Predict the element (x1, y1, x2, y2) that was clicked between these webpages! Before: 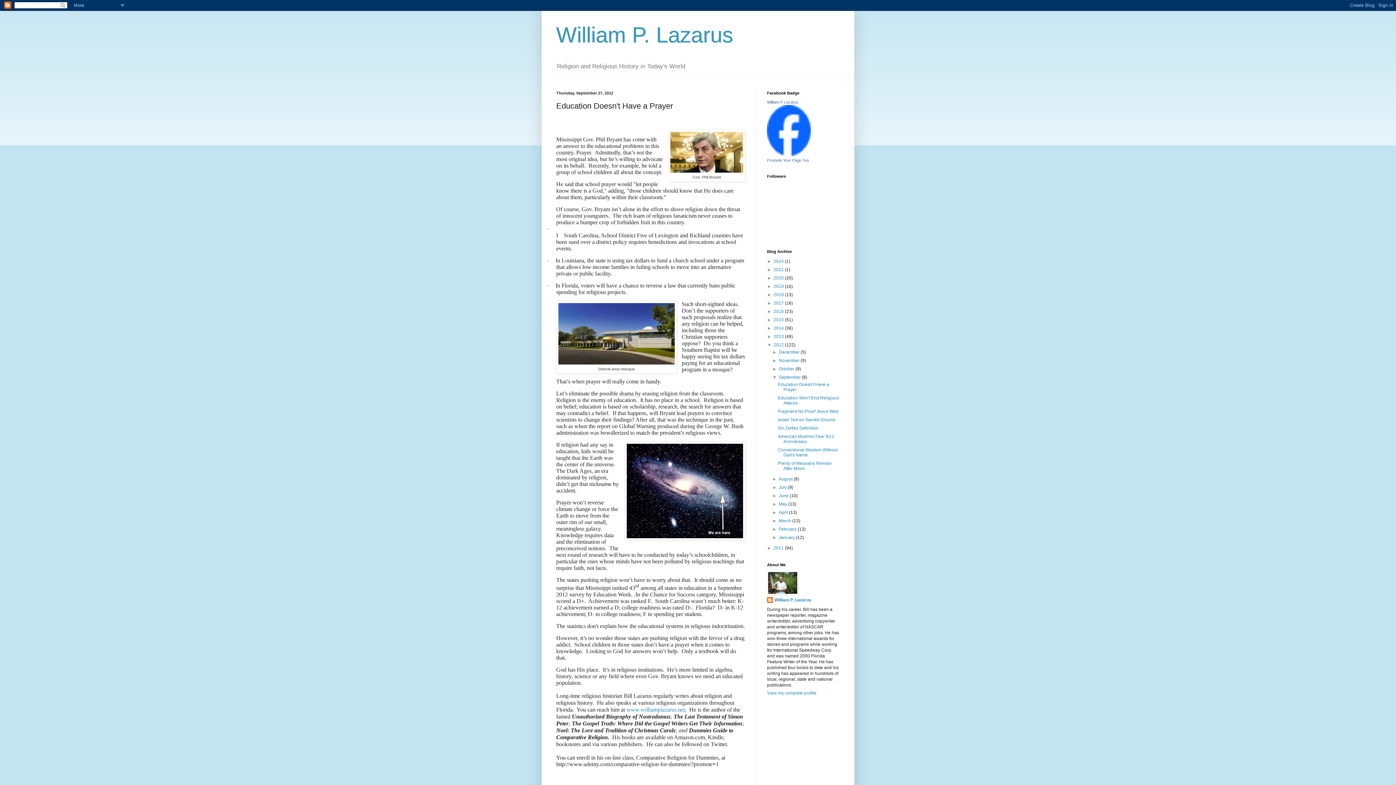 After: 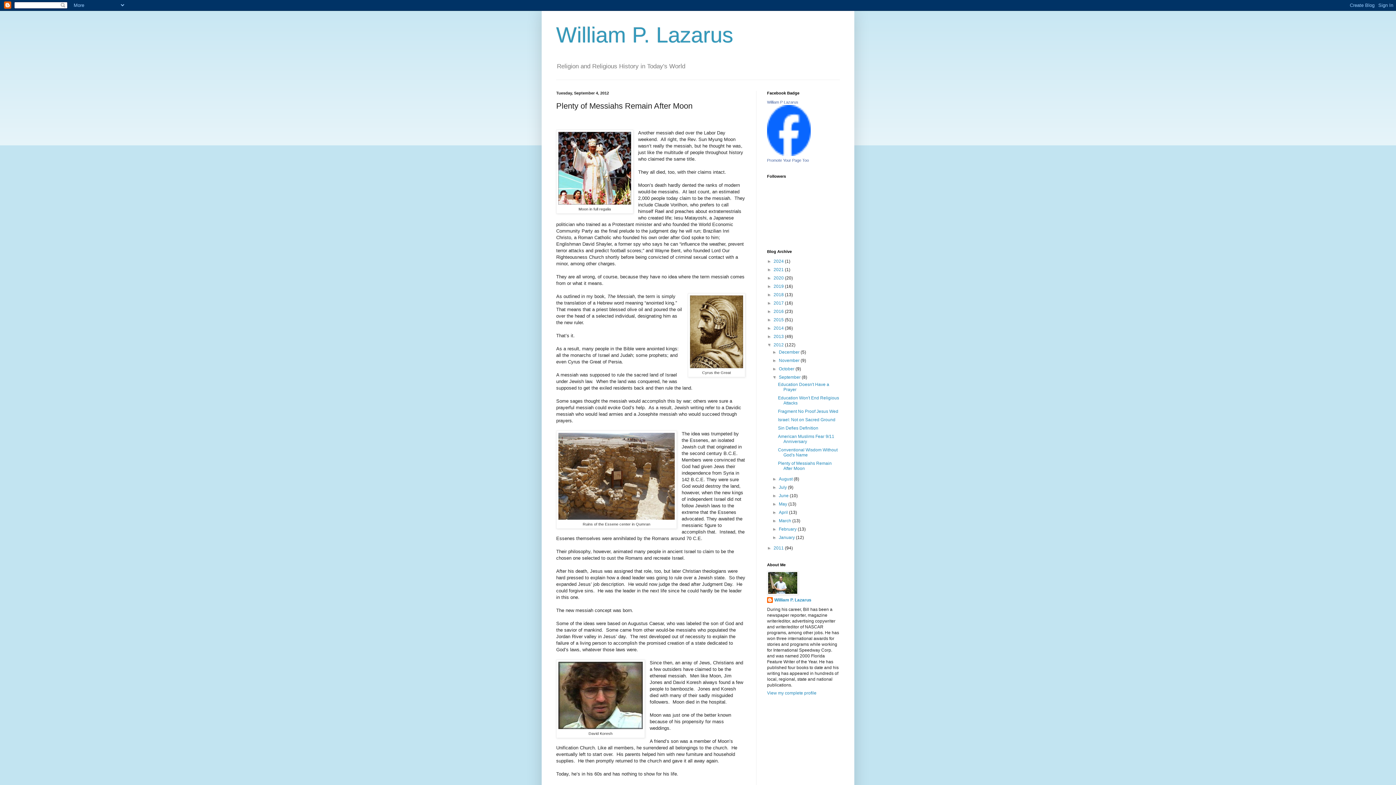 Action: bbox: (778, 461, 831, 471) label: Plenty of Messiahs Remain After Moon